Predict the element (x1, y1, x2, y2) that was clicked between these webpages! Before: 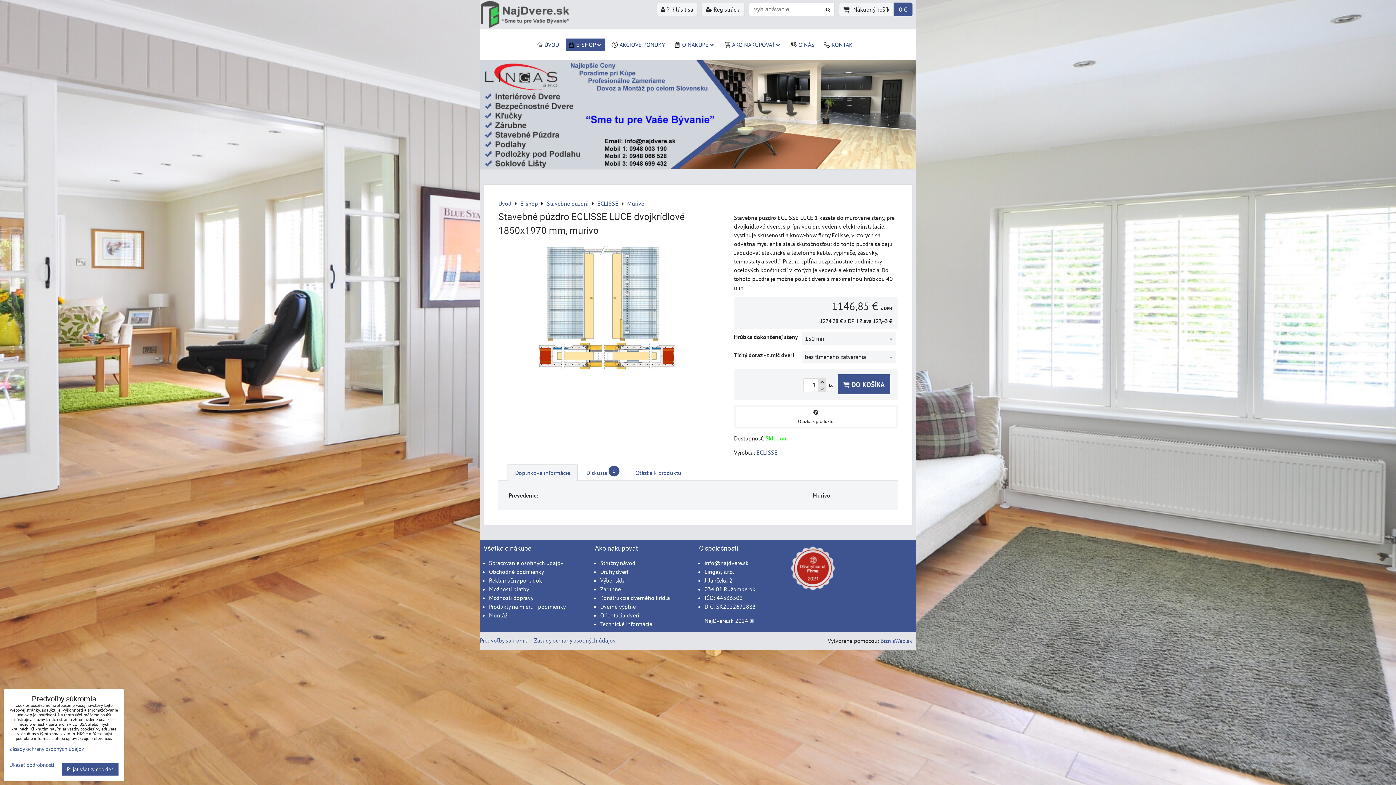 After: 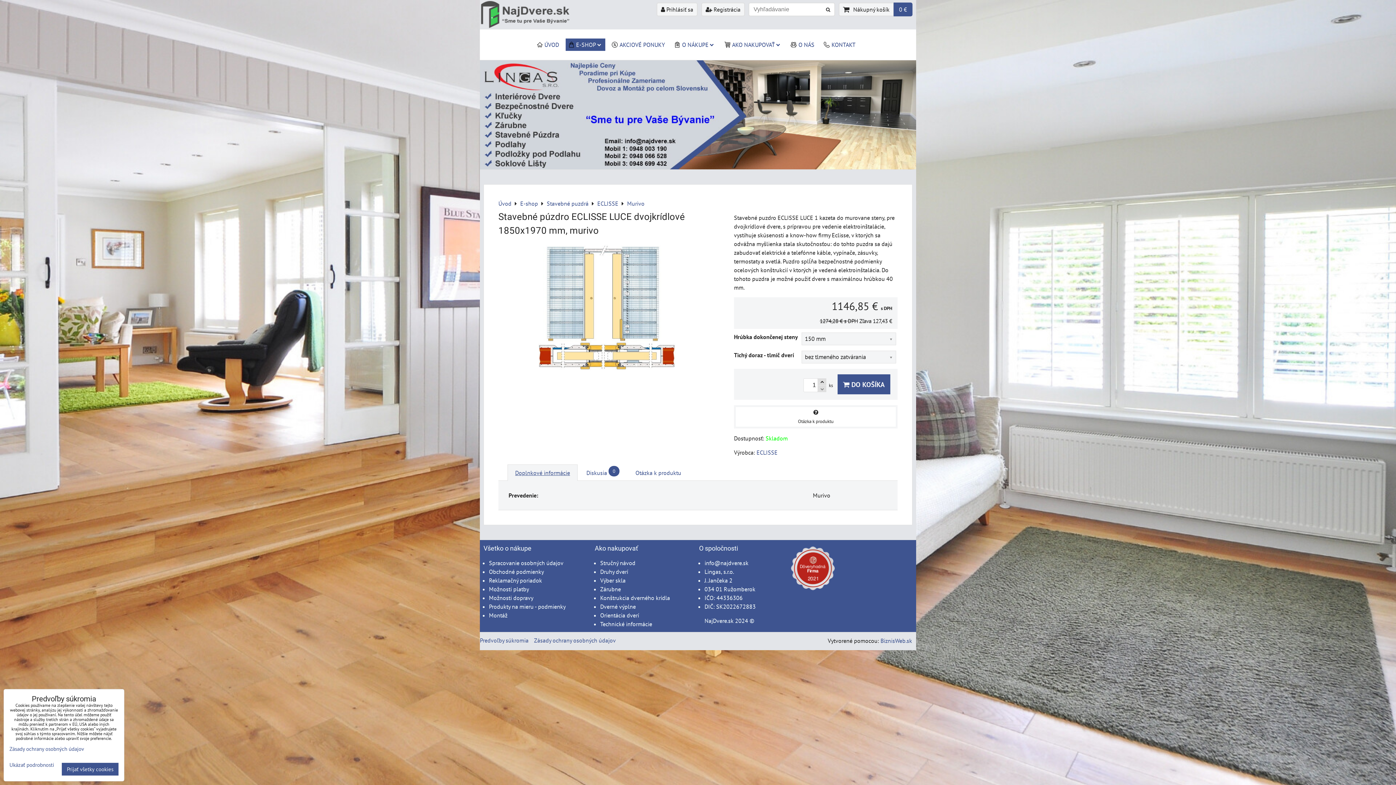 Action: bbox: (515, 469, 570, 476) label: Doplnkové informácie